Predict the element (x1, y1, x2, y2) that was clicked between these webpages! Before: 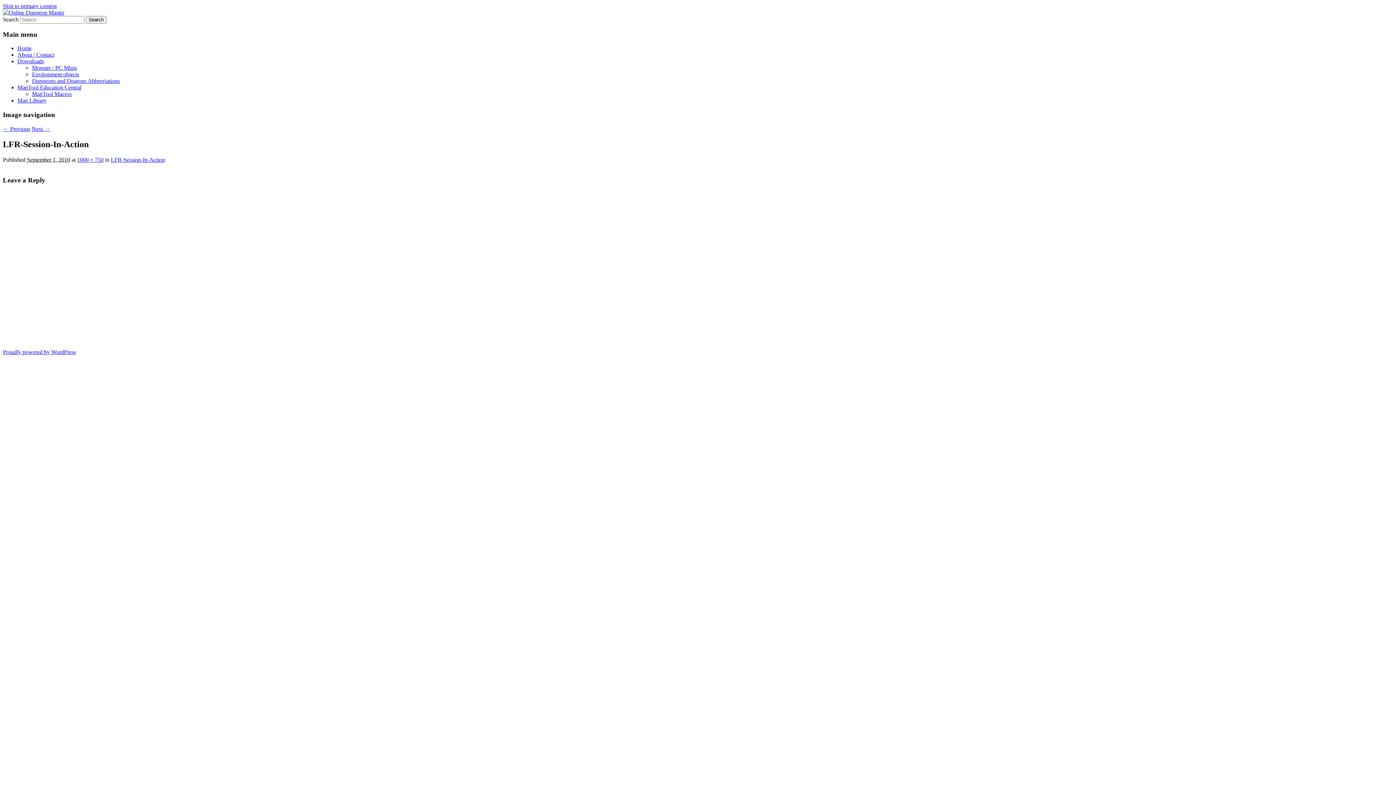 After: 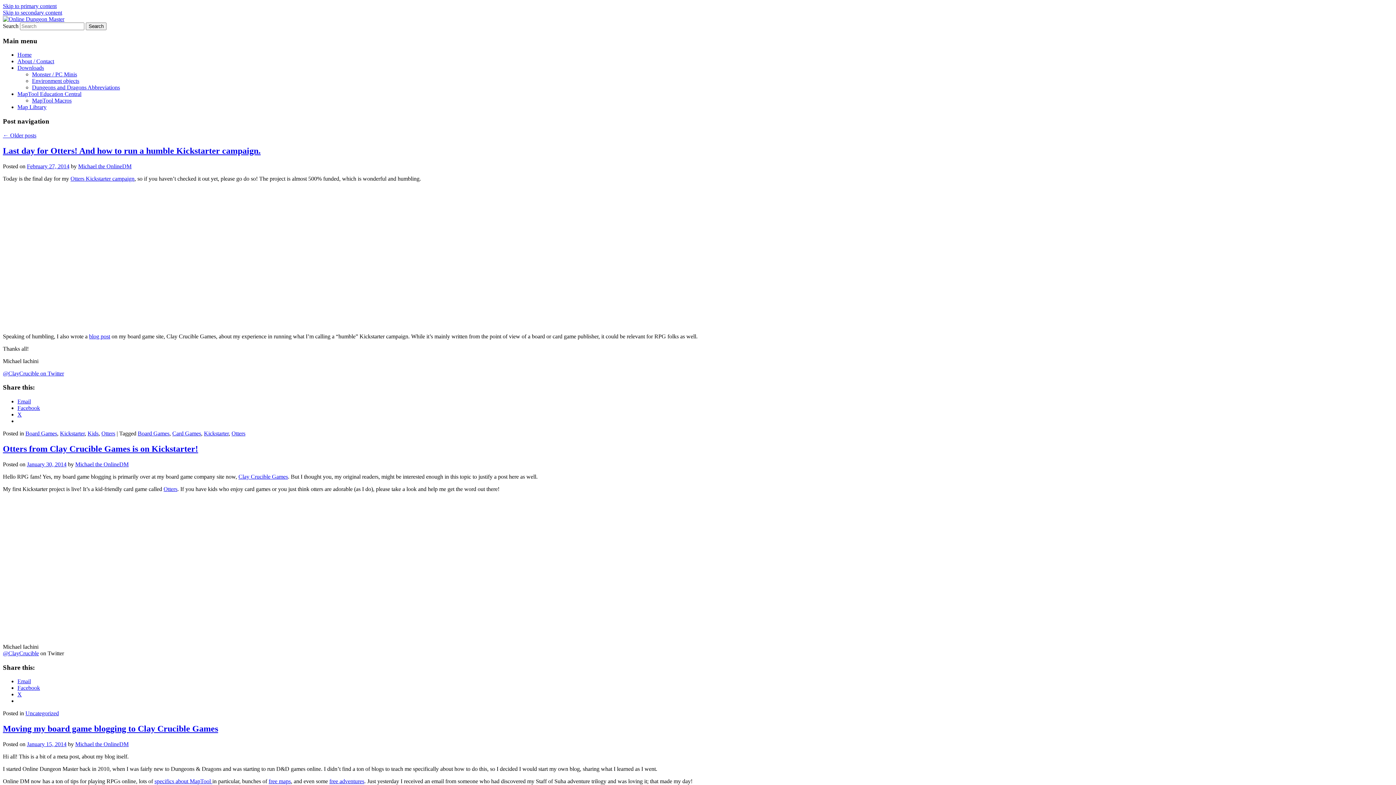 Action: bbox: (17, 45, 31, 51) label: Home